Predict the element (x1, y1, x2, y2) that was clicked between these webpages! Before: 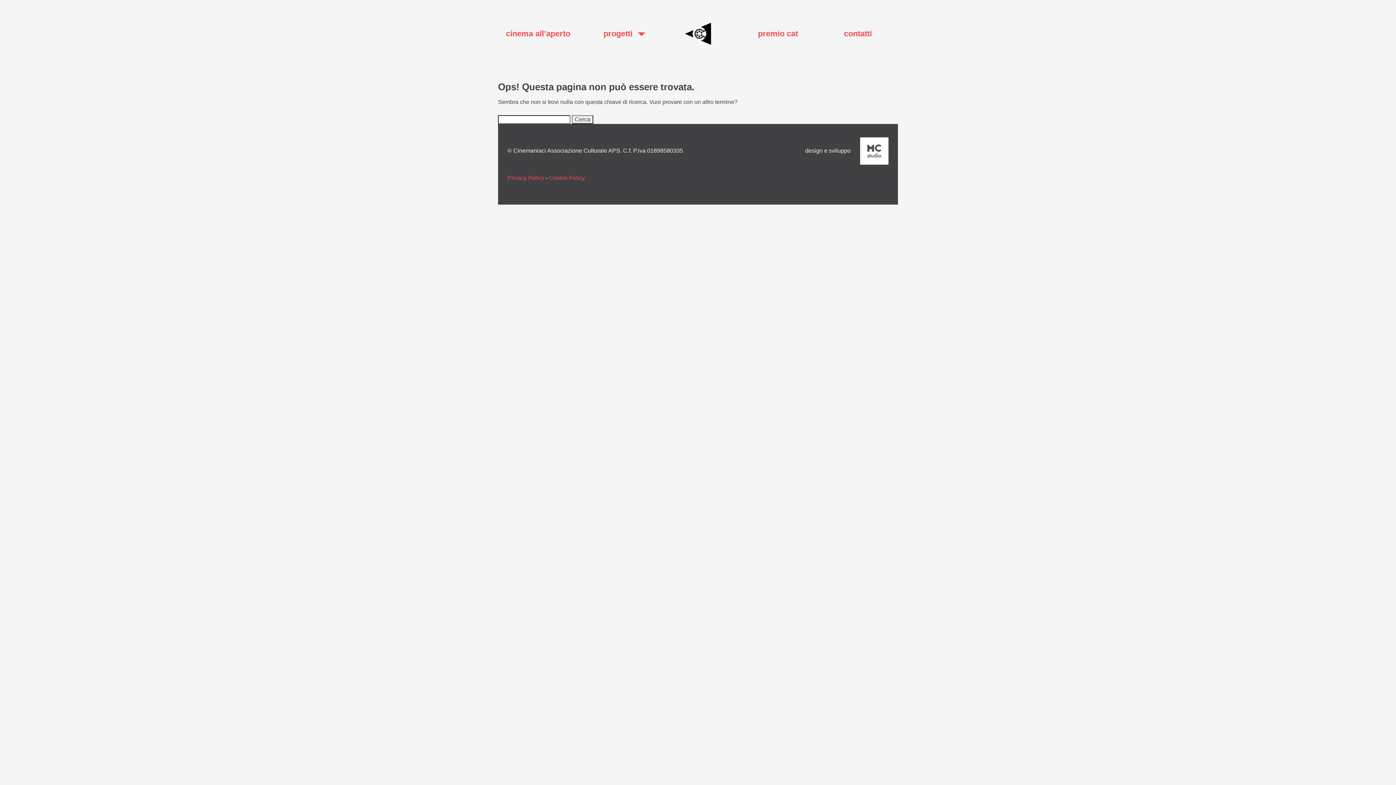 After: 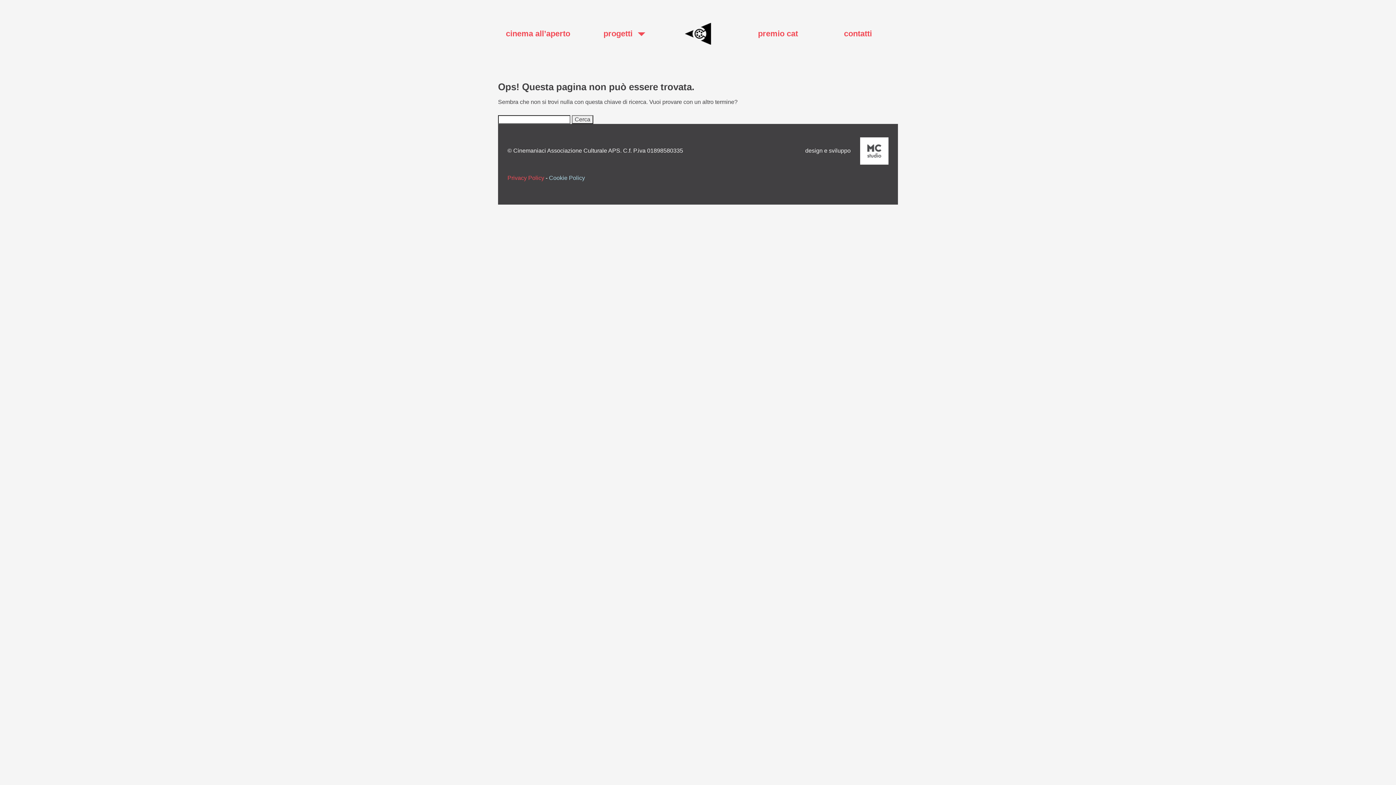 Action: bbox: (549, 174, 585, 181) label: Cookie Policy